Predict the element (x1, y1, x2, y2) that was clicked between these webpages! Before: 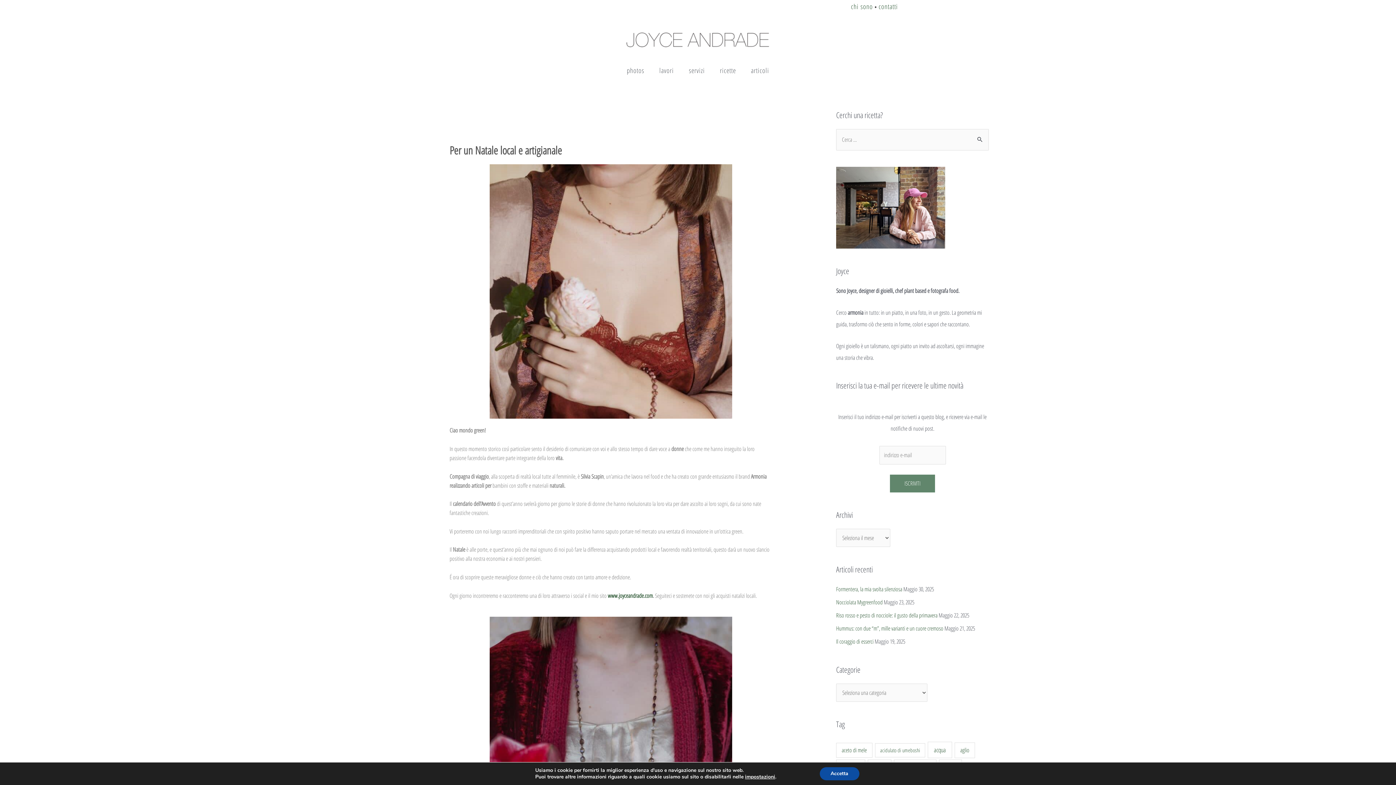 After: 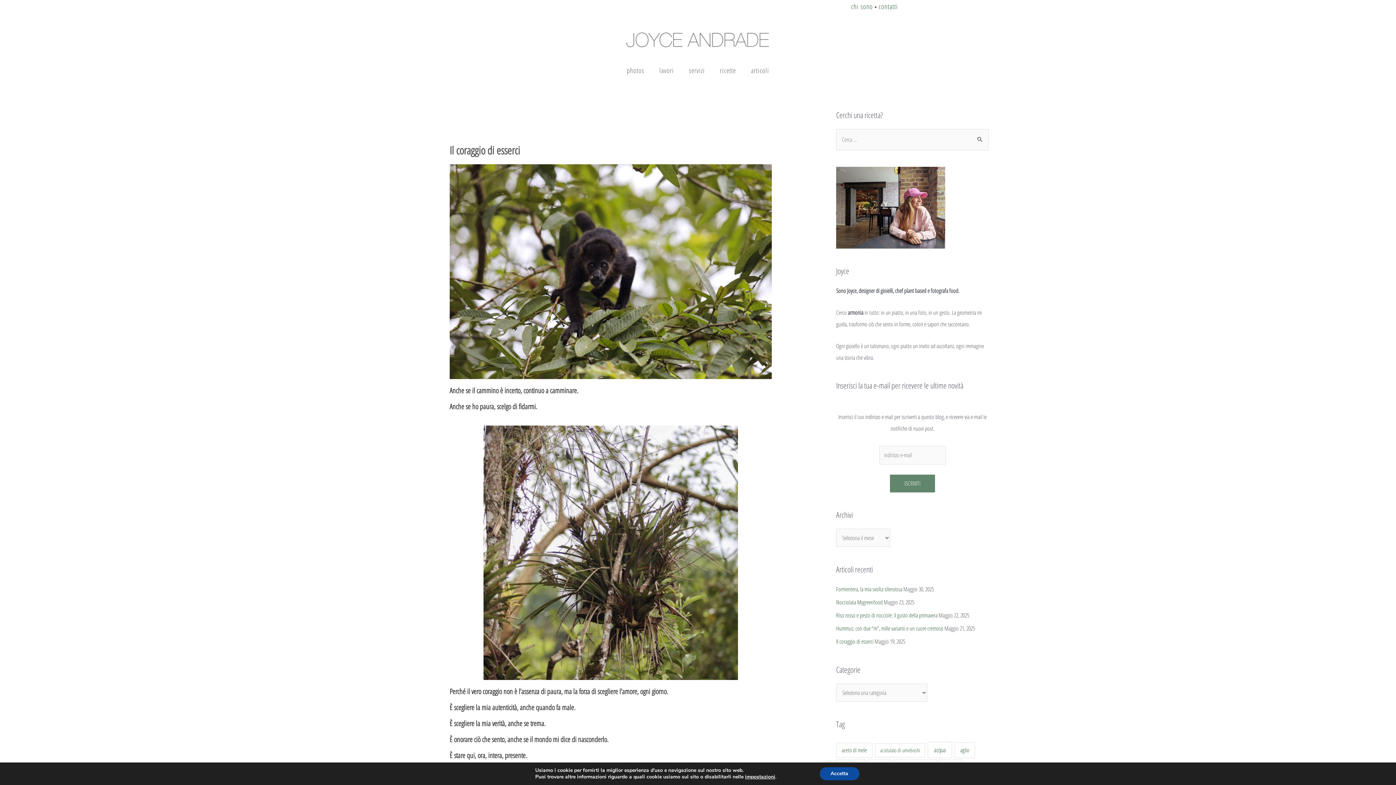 Action: bbox: (836, 637, 873, 645) label: Il coraggio di esserci